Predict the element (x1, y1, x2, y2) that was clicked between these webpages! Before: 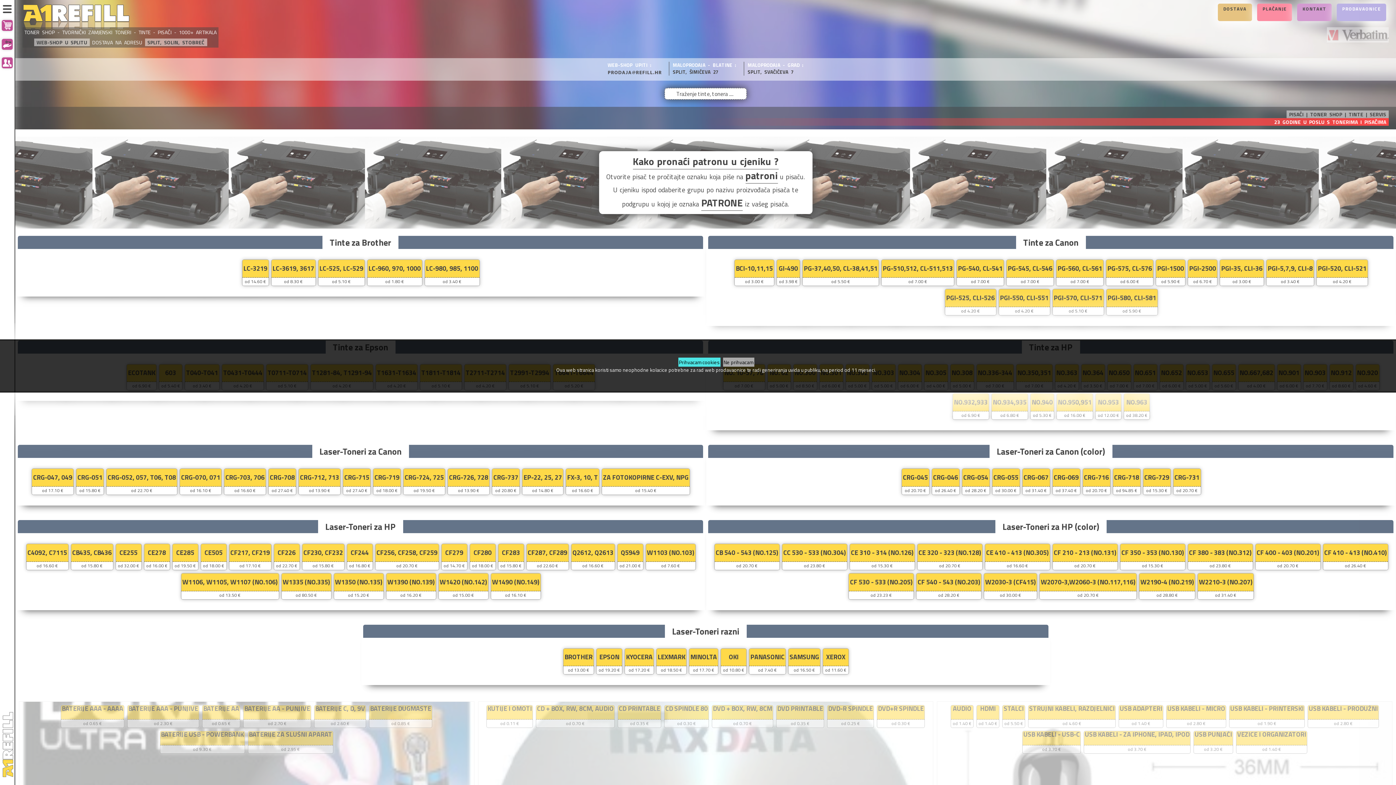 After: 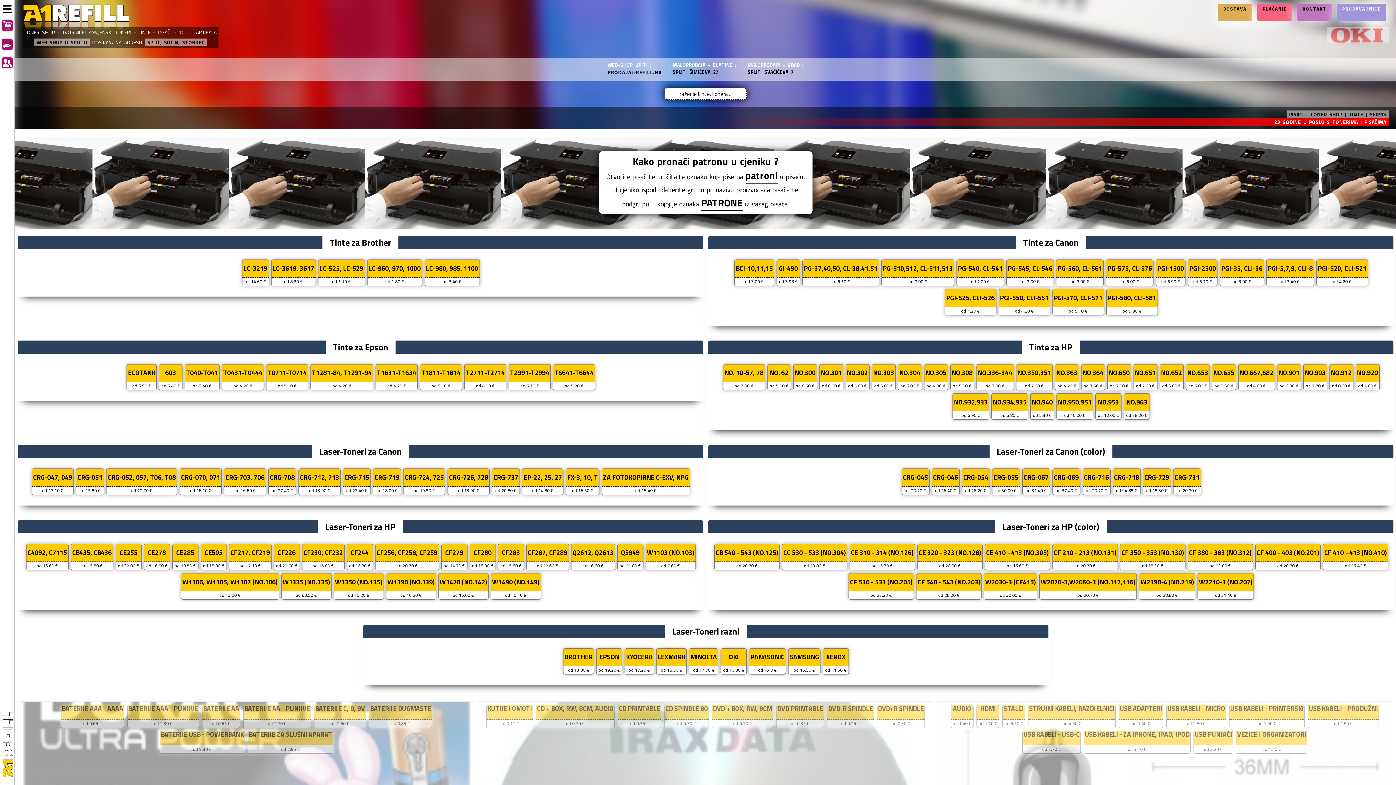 Action: bbox: (678, 357, 720, 366) label: Prihvacam cookies